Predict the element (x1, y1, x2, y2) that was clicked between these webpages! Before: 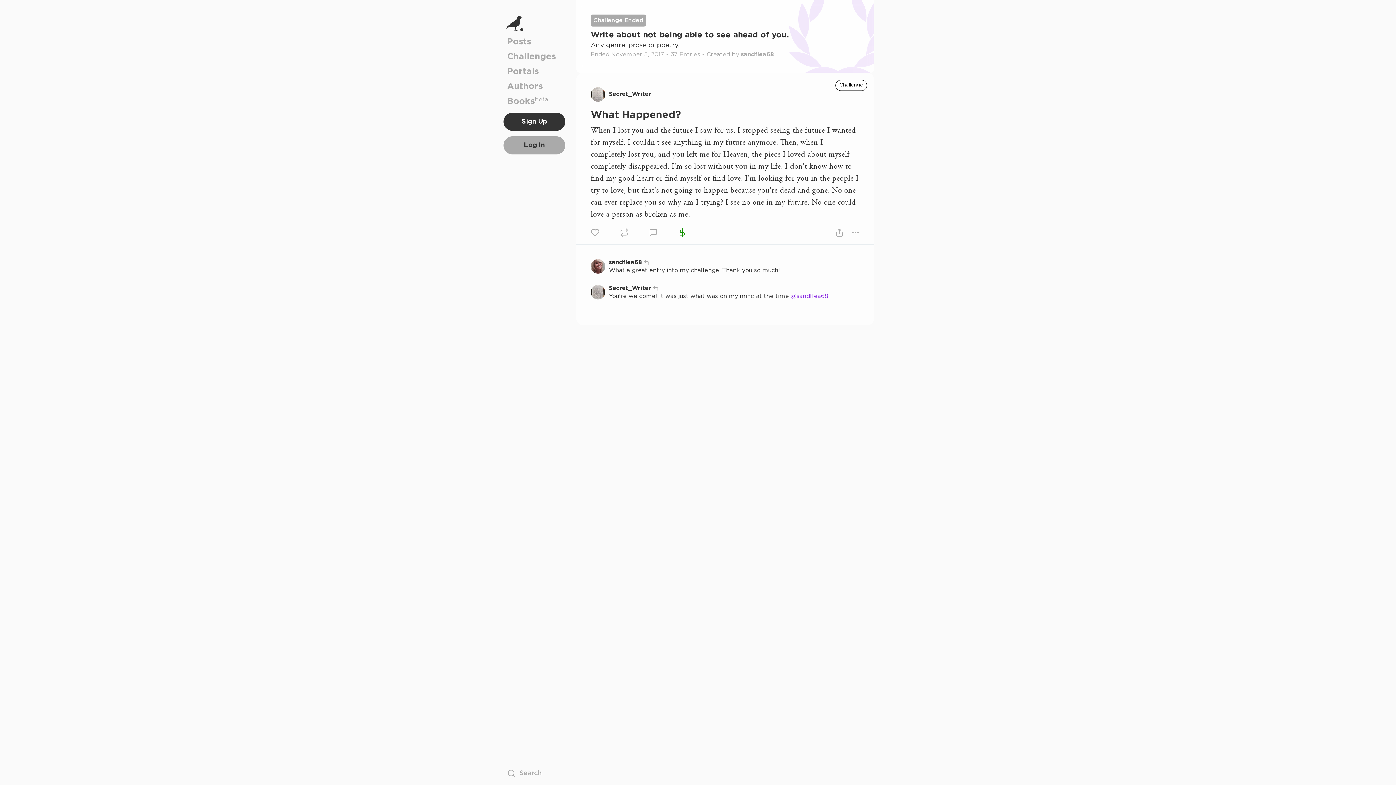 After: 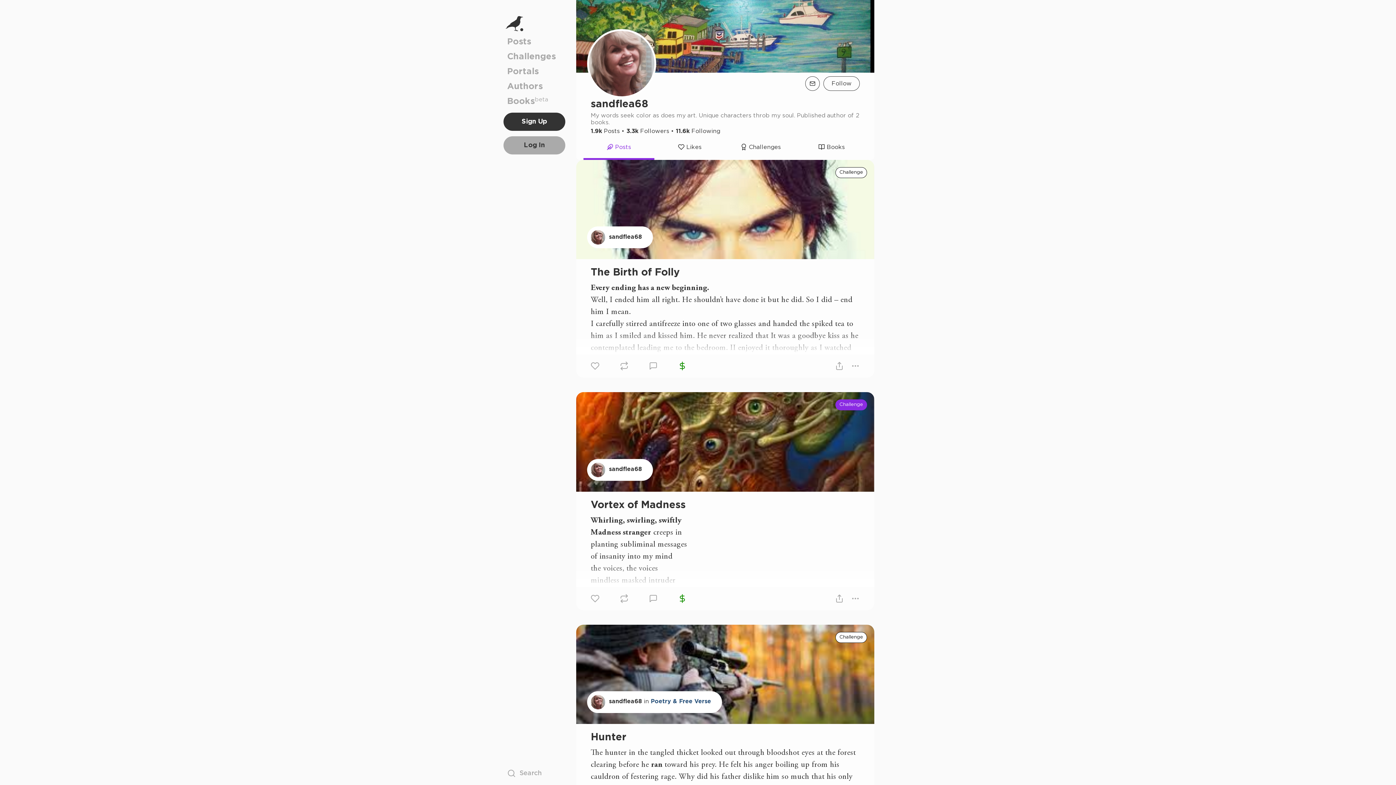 Action: bbox: (741, 51, 774, 57) label: sandflea68